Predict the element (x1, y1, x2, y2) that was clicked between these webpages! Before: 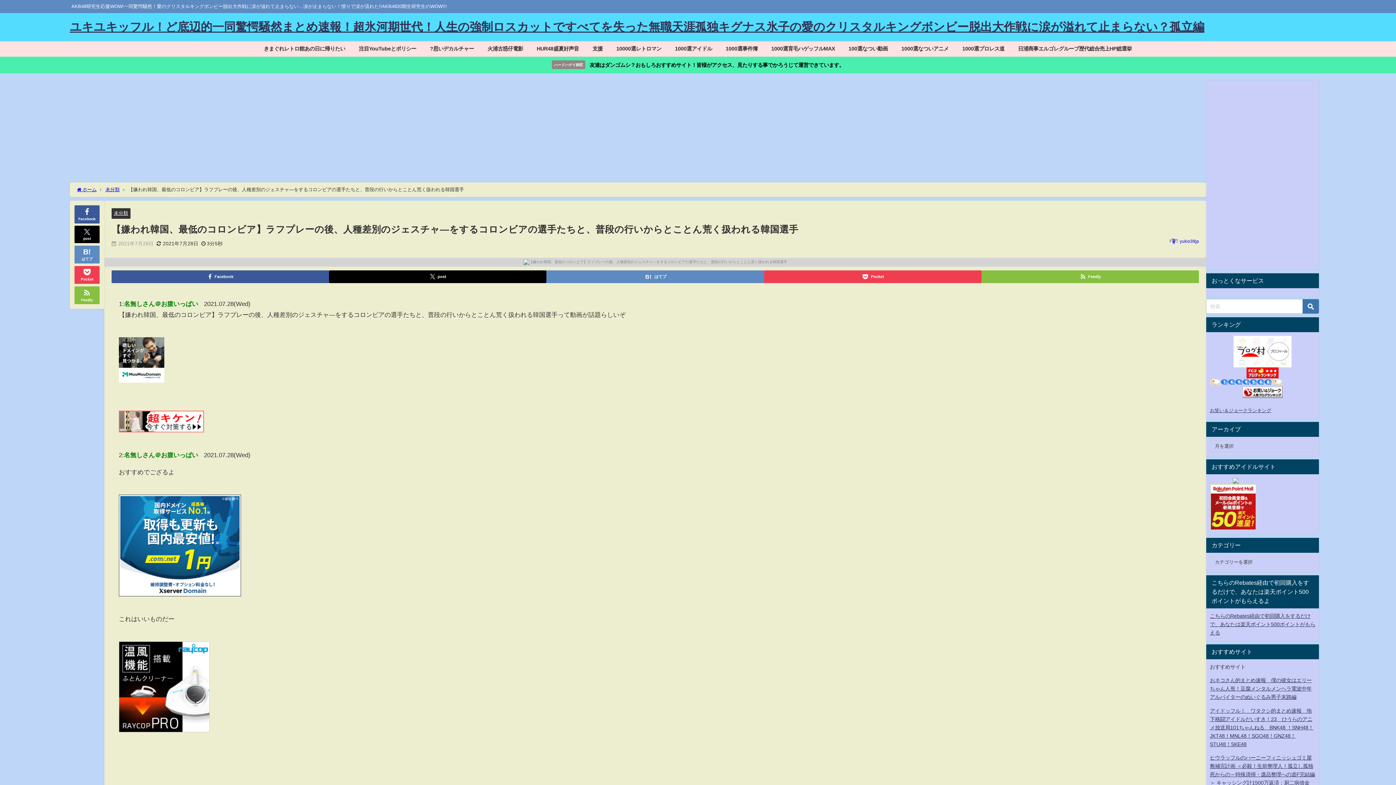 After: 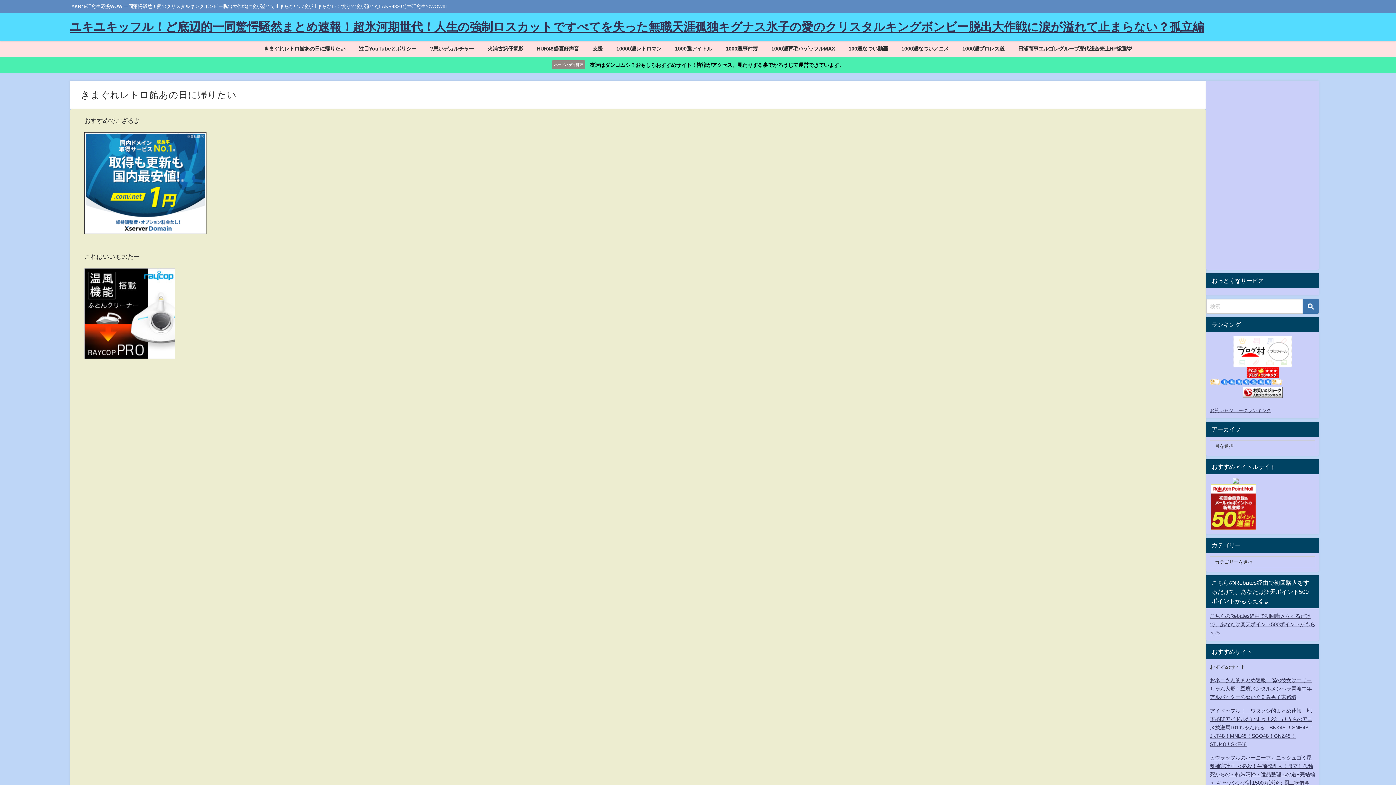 Action: label: きまぐれレトロ館あの日に帰りたい bbox: (257, 41, 352, 56)